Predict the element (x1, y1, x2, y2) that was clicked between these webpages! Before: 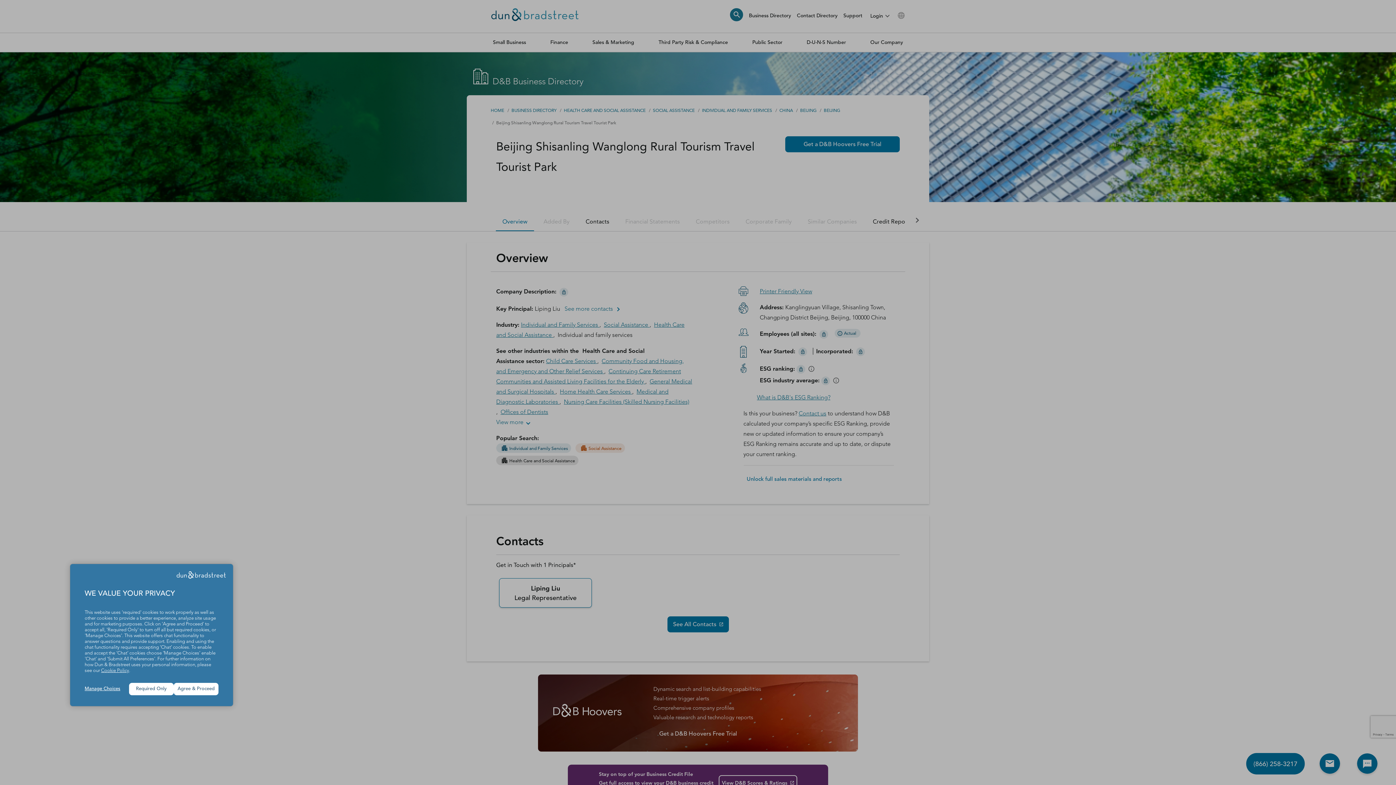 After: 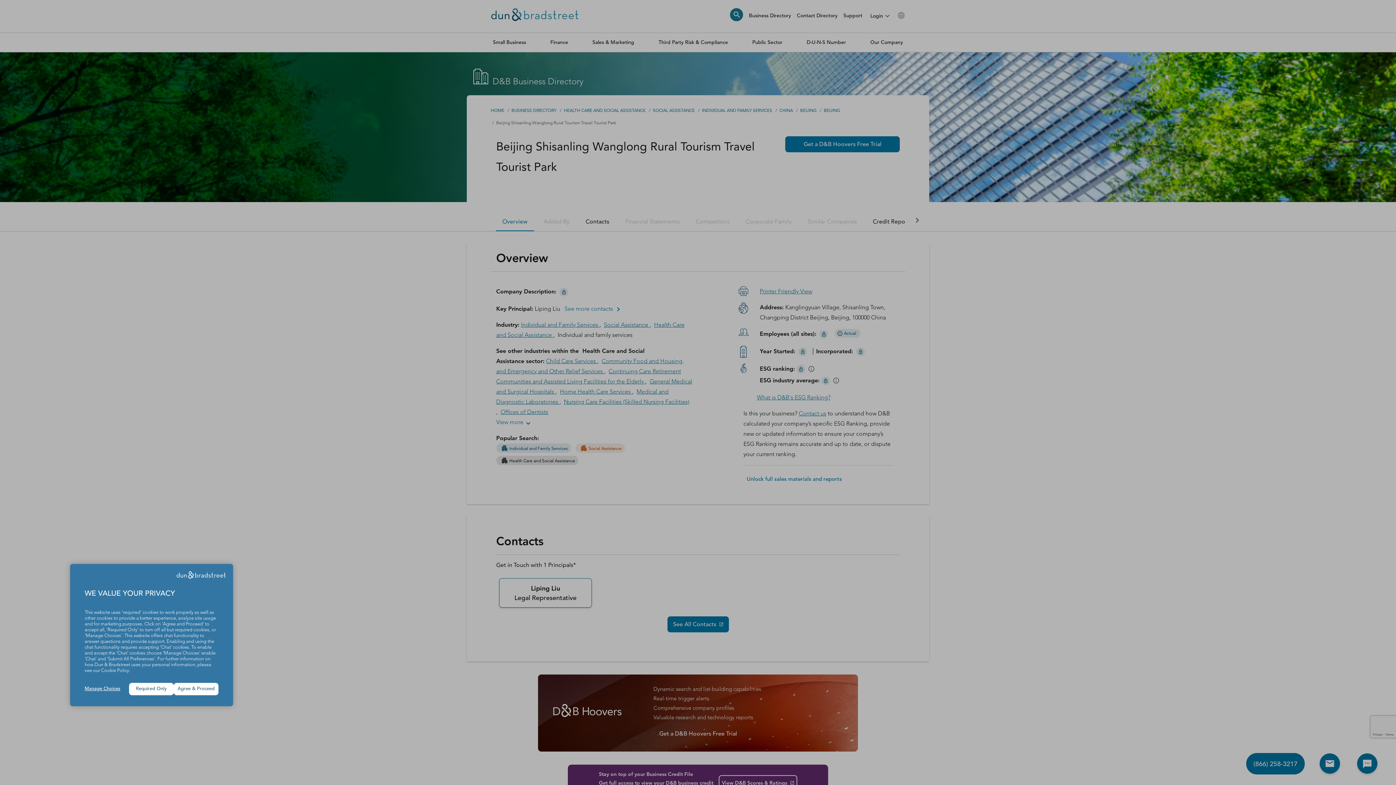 Action: label: Cookie Policy bbox: (101, 668, 129, 673)